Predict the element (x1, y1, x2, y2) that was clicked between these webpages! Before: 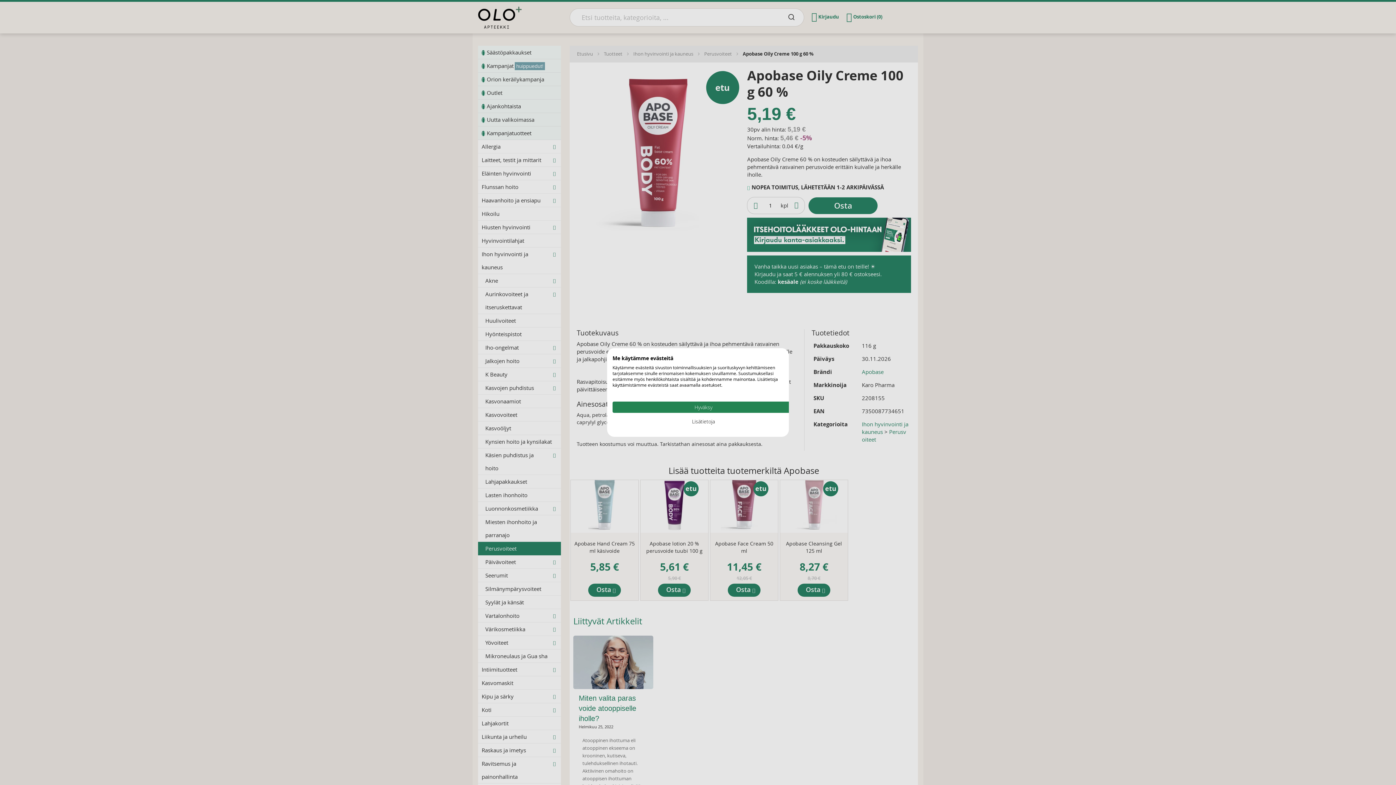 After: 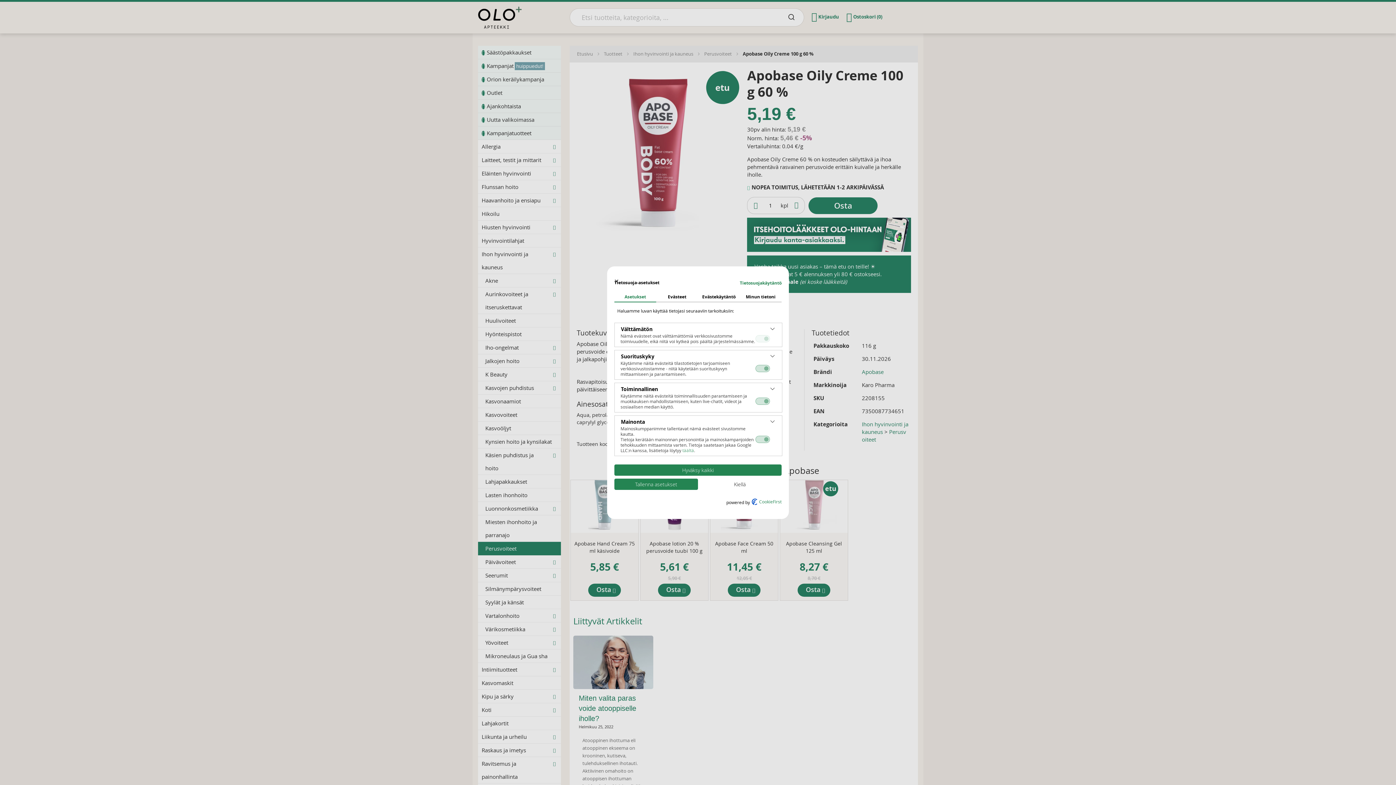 Action: bbox: (612, 416, 794, 427) label: Säädä cookie asetuksia